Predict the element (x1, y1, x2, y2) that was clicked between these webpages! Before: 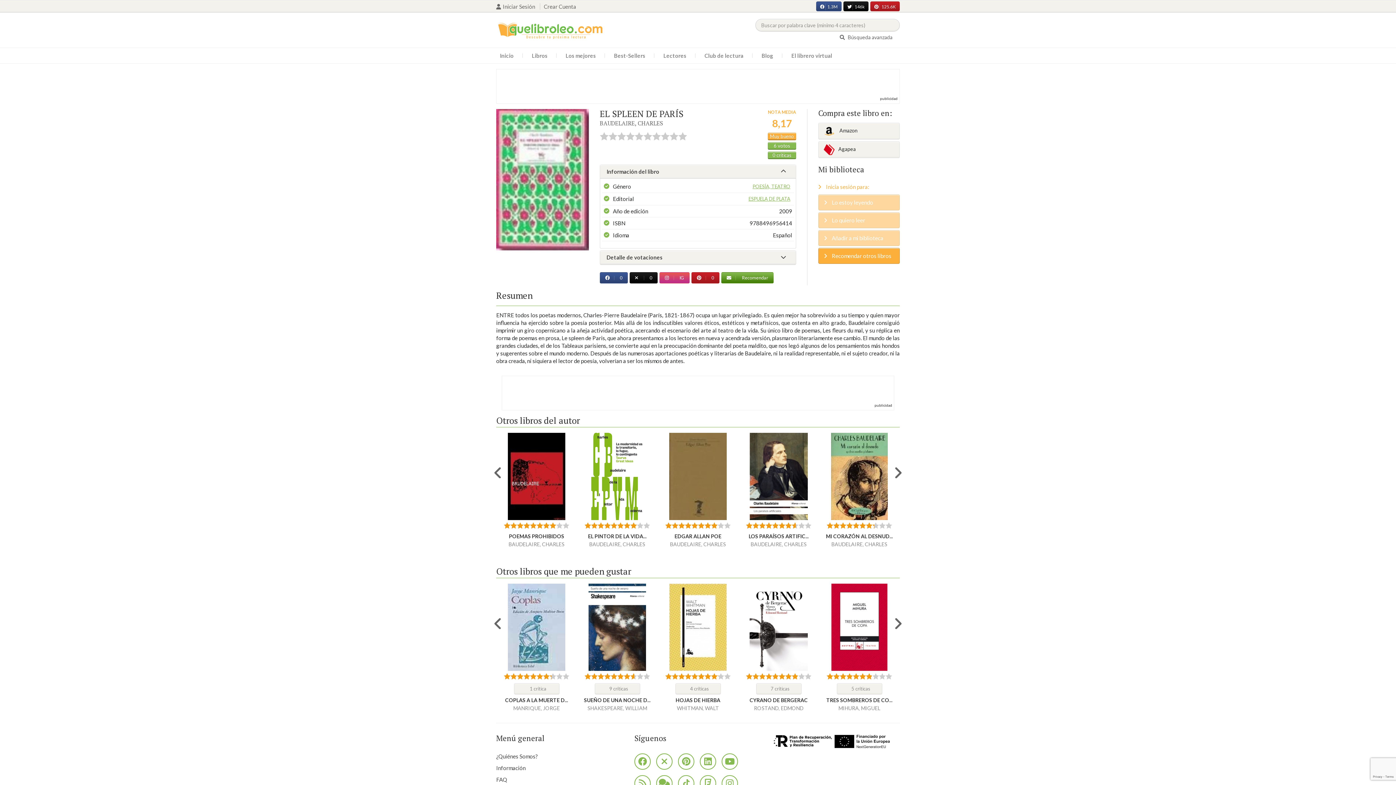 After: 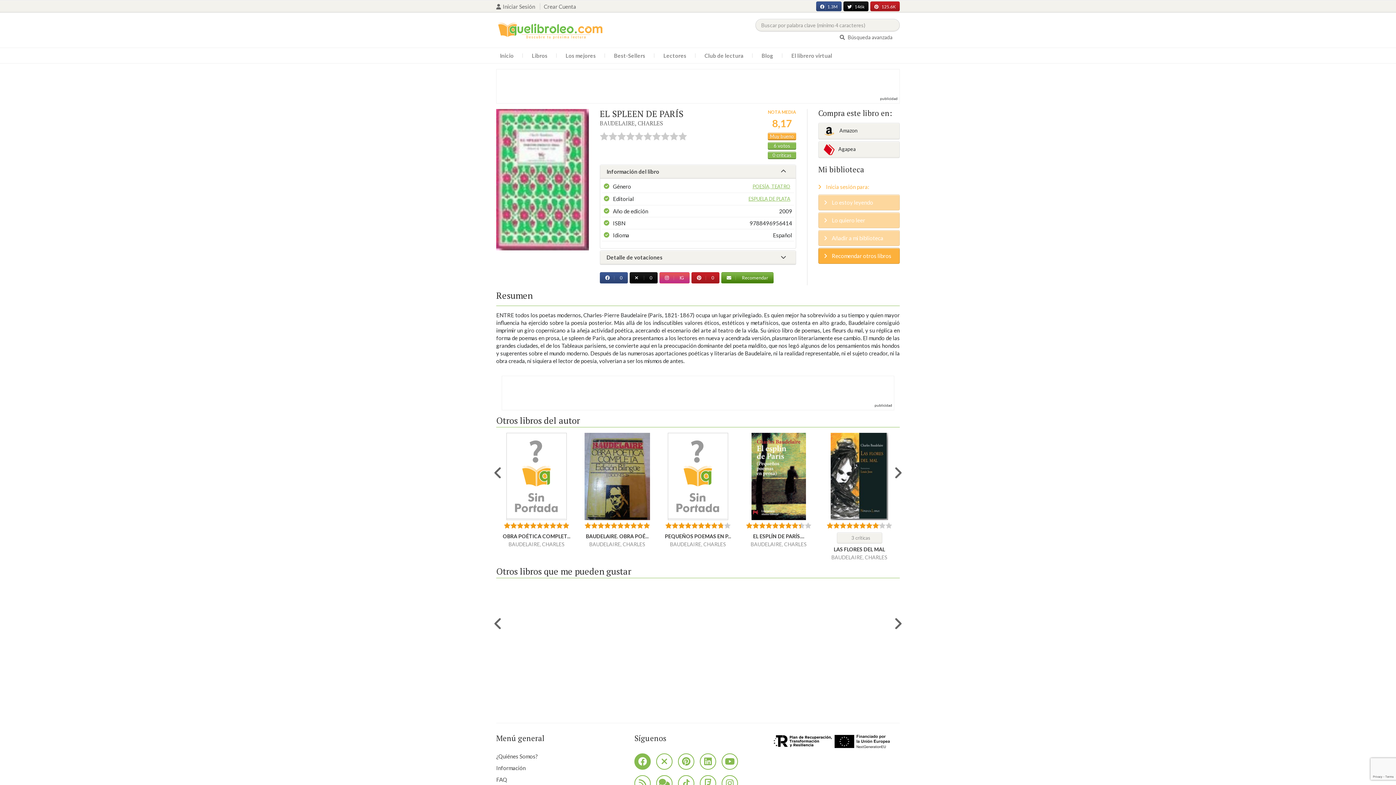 Action: bbox: (634, 753, 650, 770)